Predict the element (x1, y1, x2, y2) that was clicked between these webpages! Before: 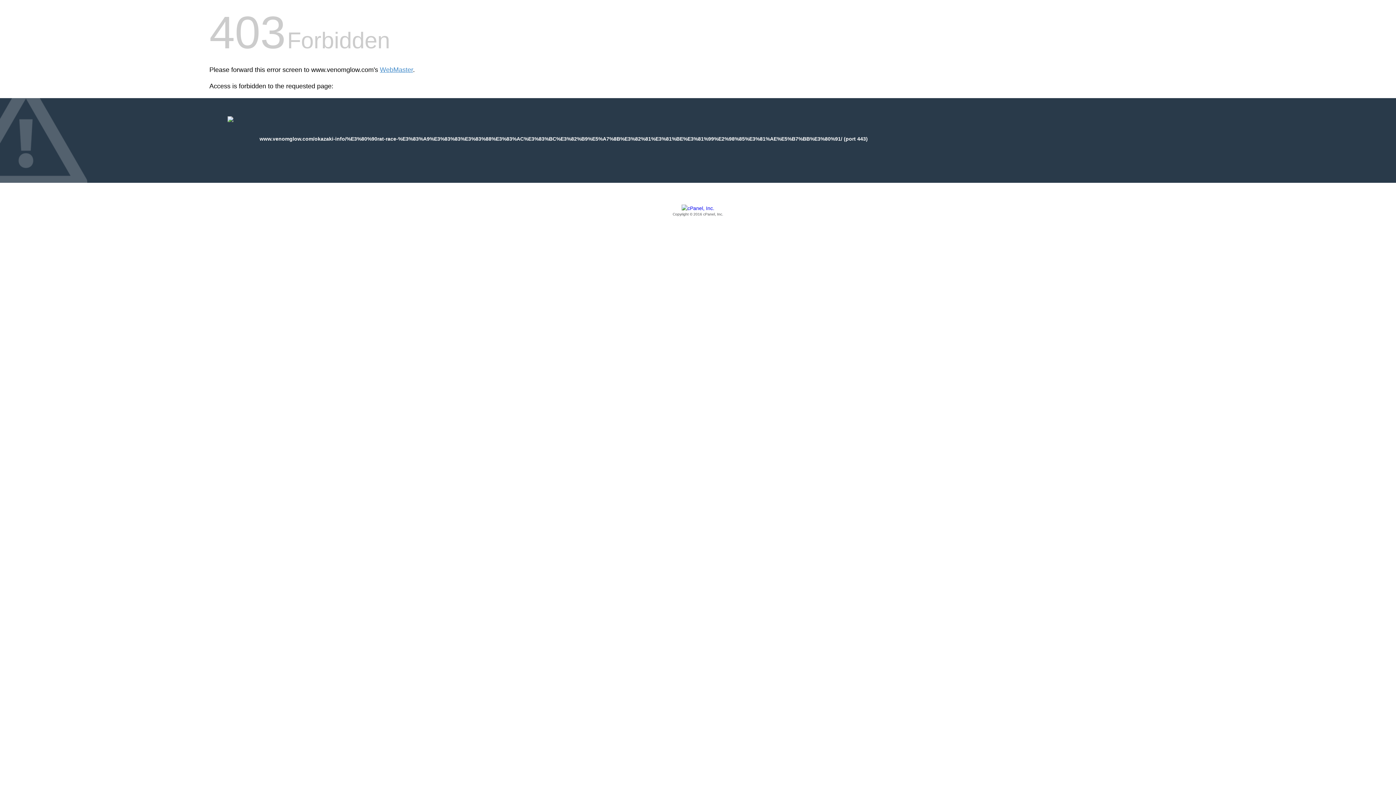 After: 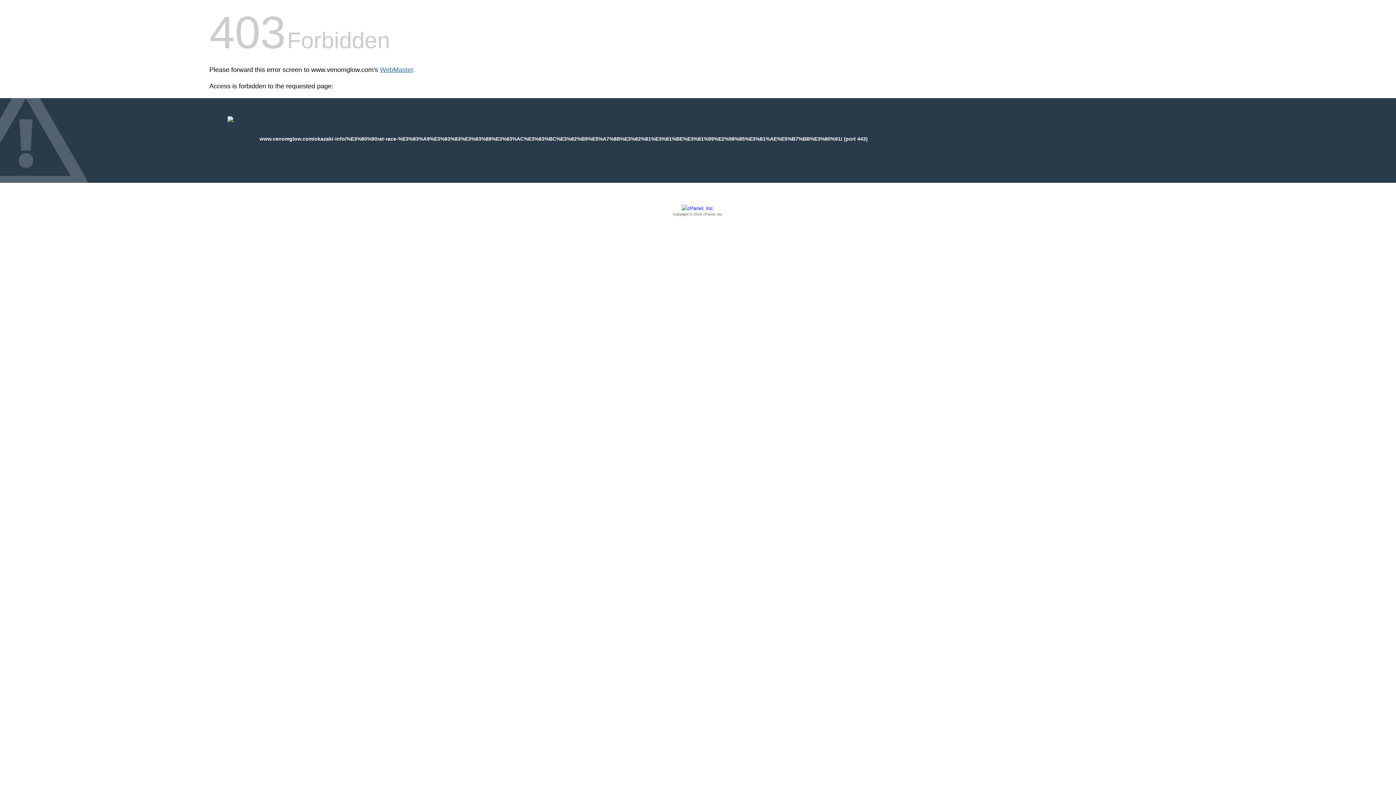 Action: bbox: (380, 66, 413, 73) label: WebMaster